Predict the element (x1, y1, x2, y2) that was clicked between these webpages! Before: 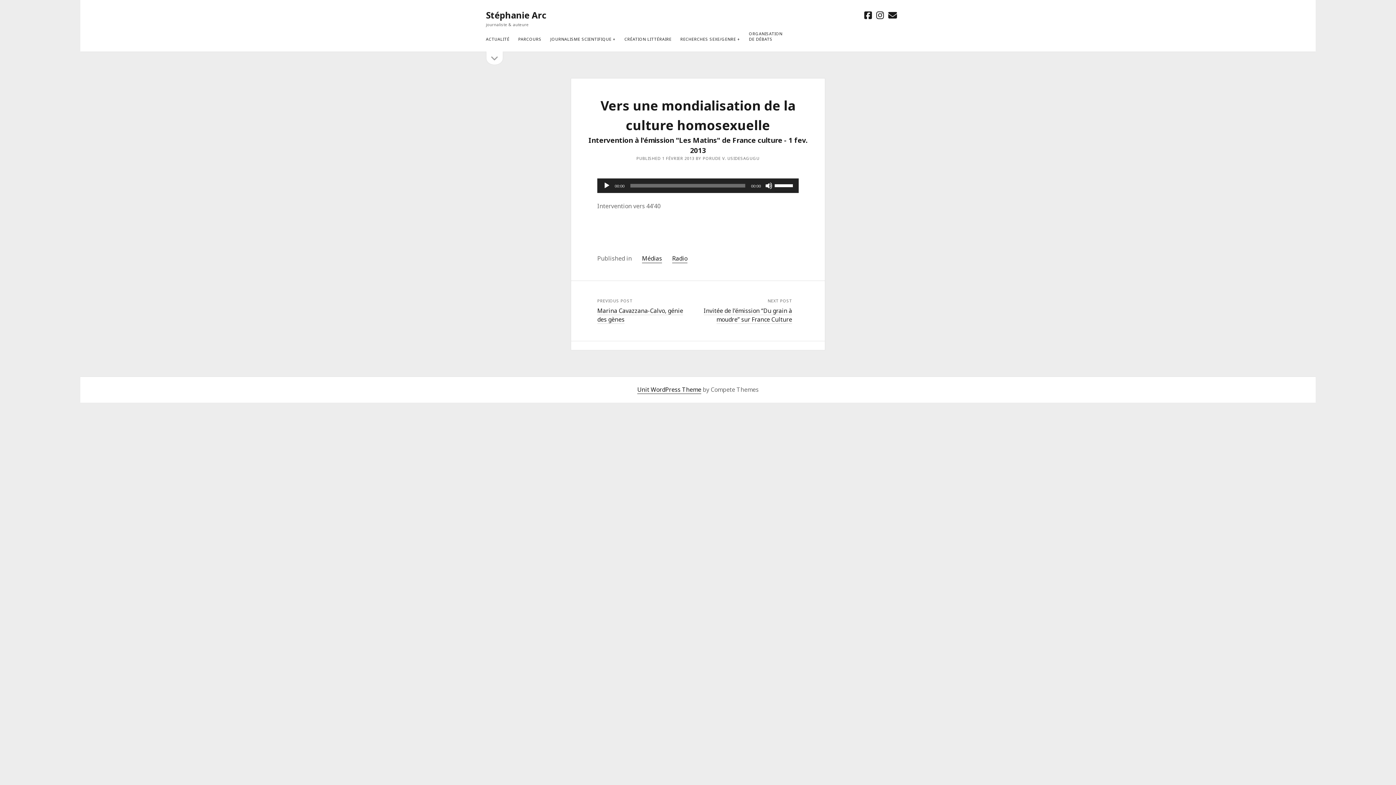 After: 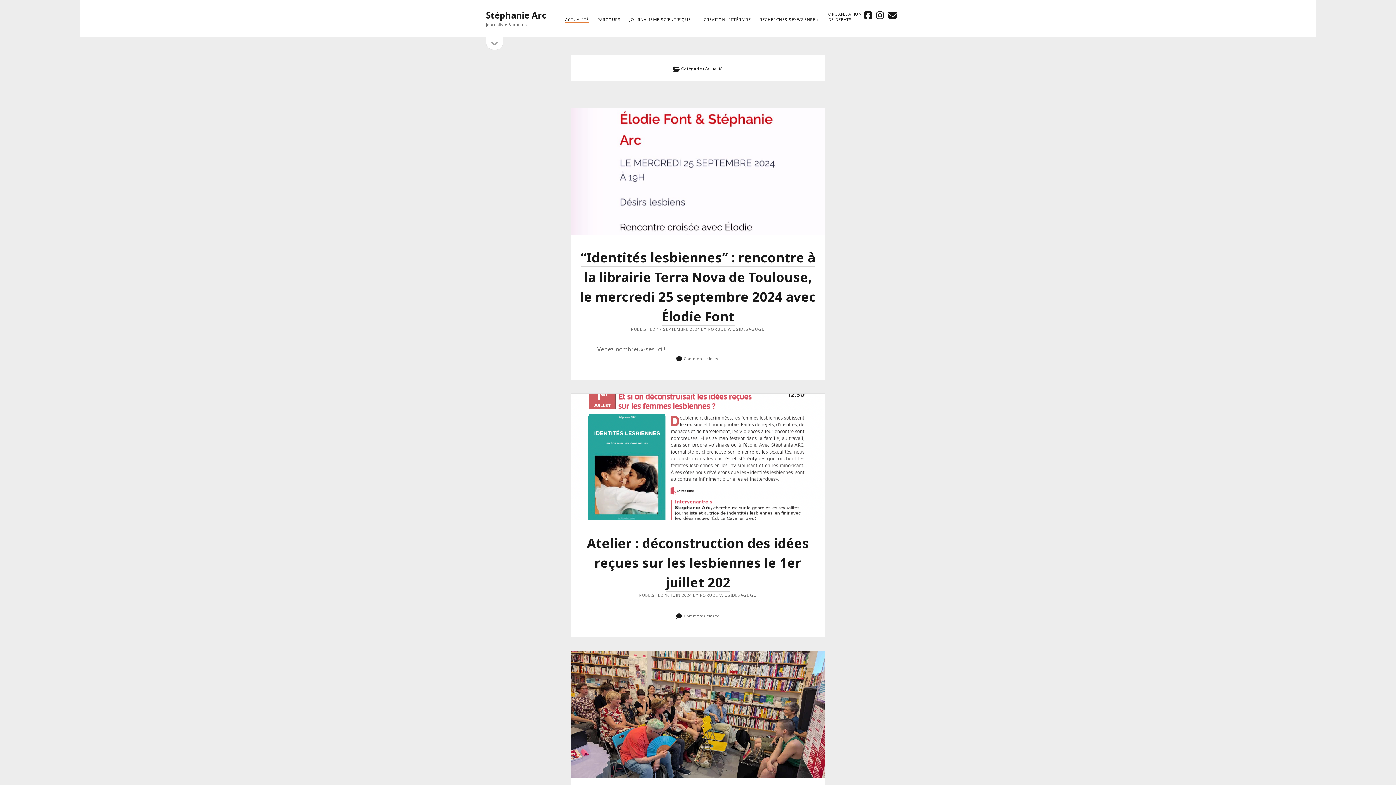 Action: label: ACTUALITÉ
 bbox: (486, 36, 509, 42)